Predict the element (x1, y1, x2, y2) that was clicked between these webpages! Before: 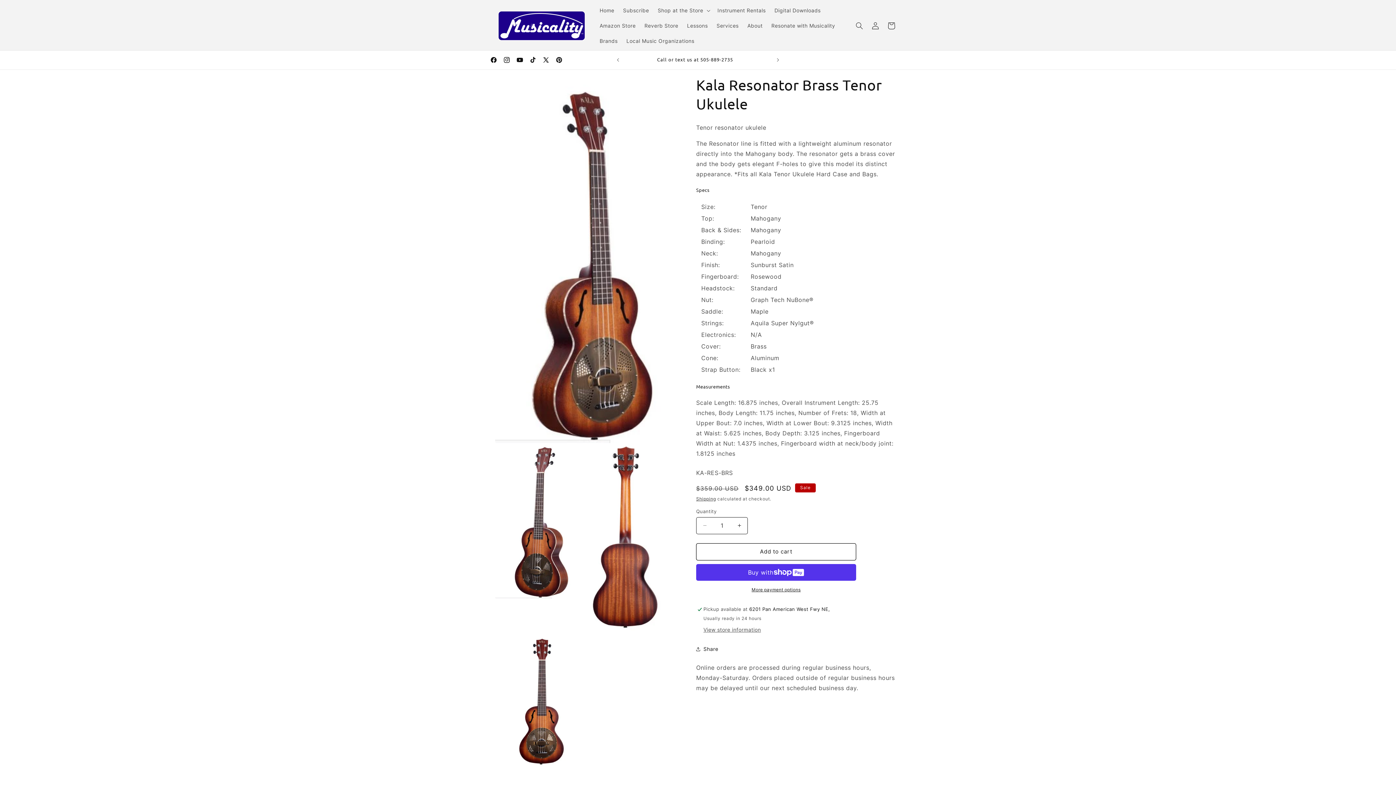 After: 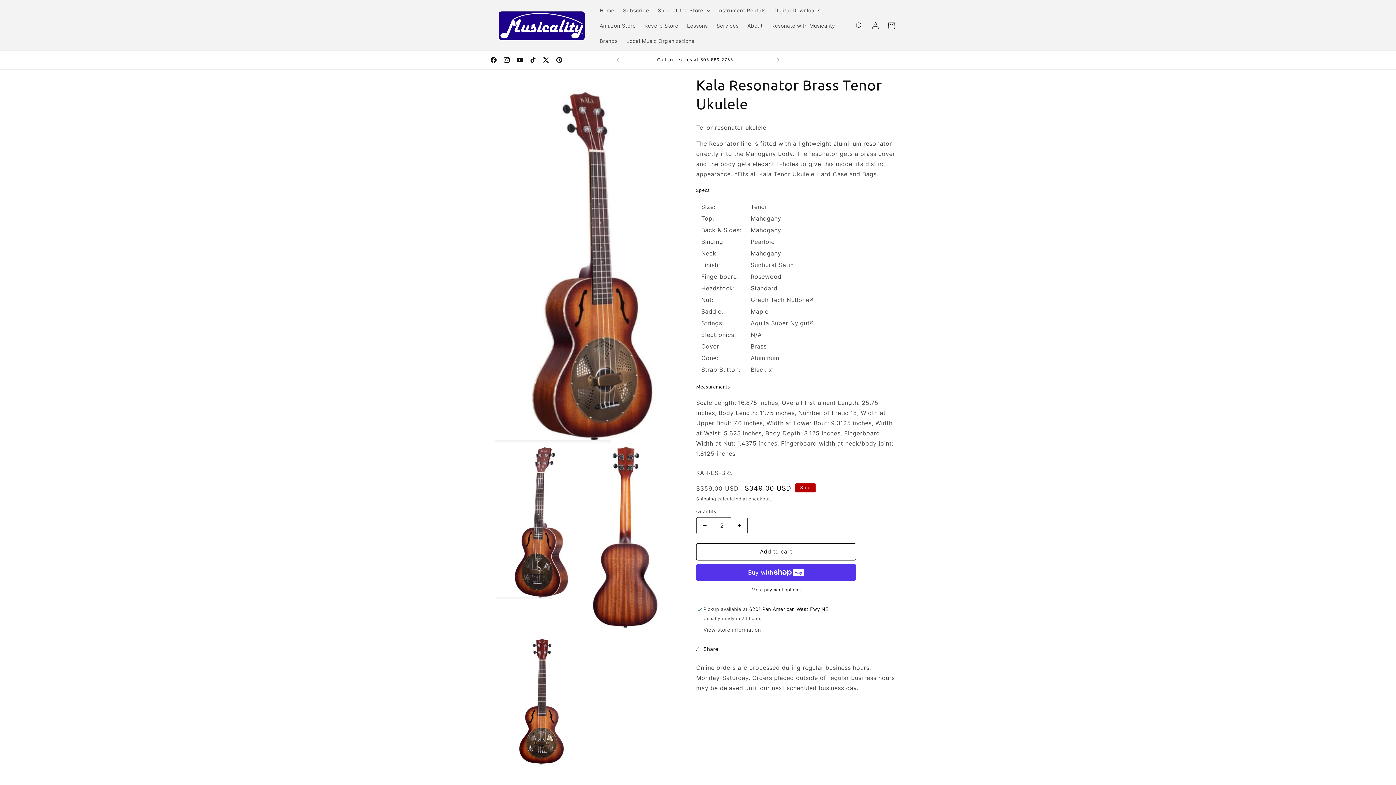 Action: label: Increase quantity for Kala Resonator Brass Tenor Ukulele bbox: (731, 517, 747, 534)